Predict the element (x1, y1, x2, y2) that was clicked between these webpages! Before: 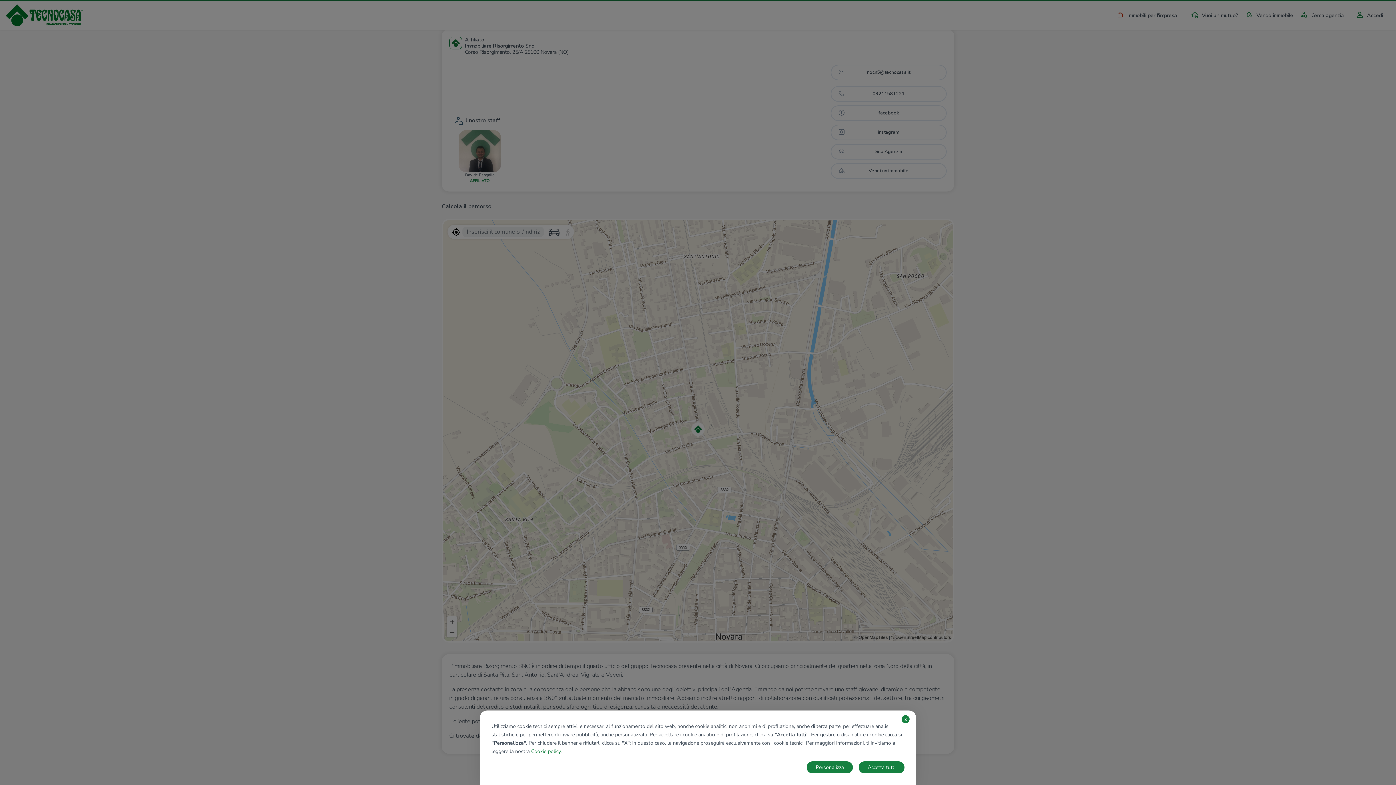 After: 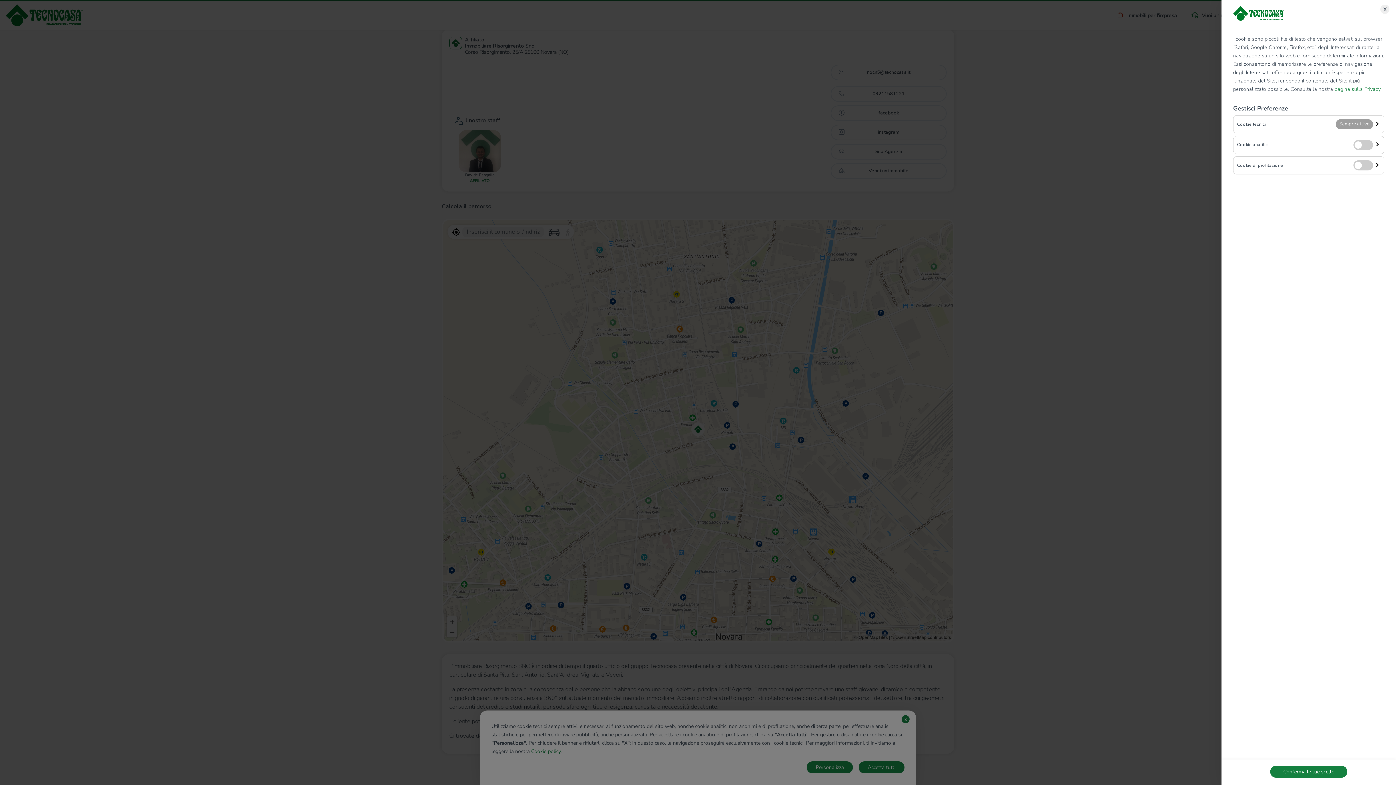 Action: bbox: (806, 761, 853, 773) label: Personalizza